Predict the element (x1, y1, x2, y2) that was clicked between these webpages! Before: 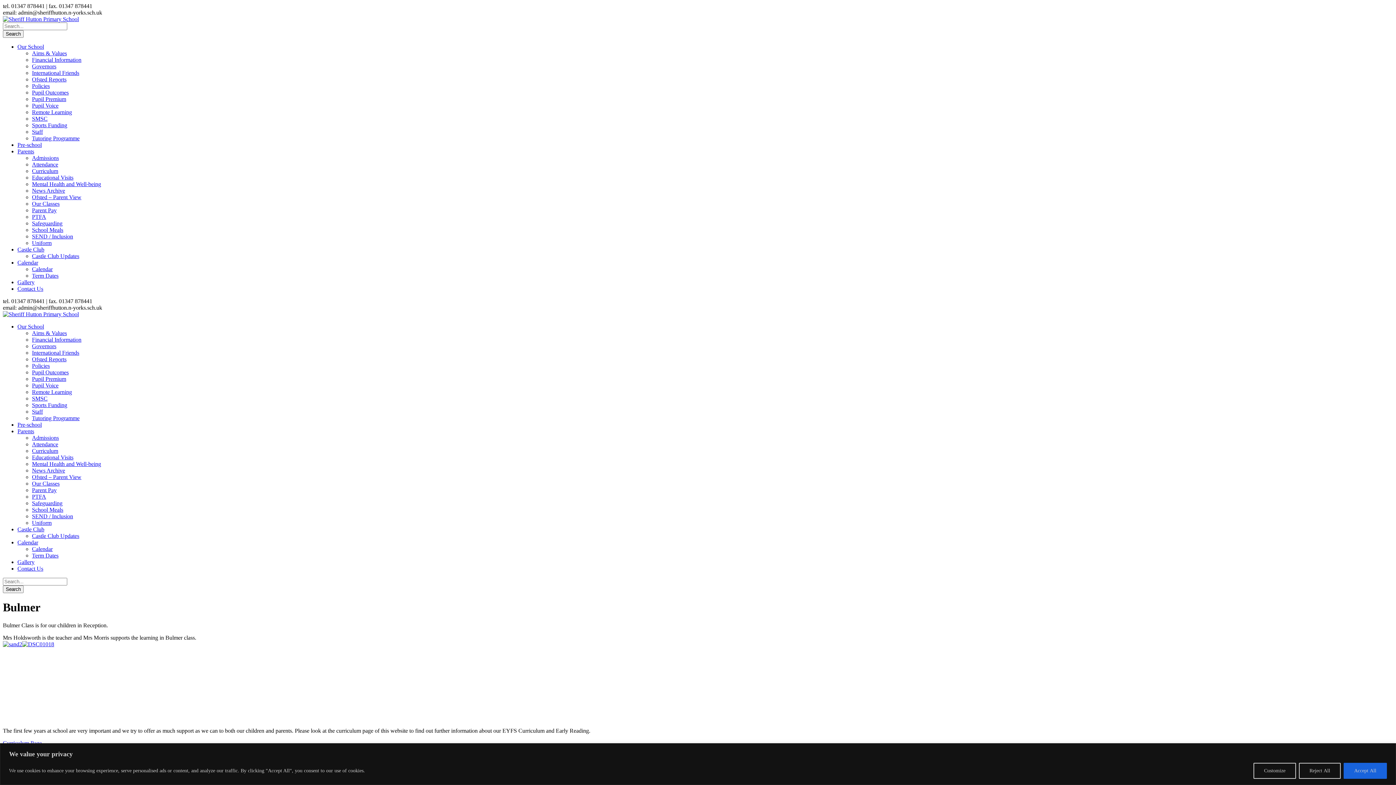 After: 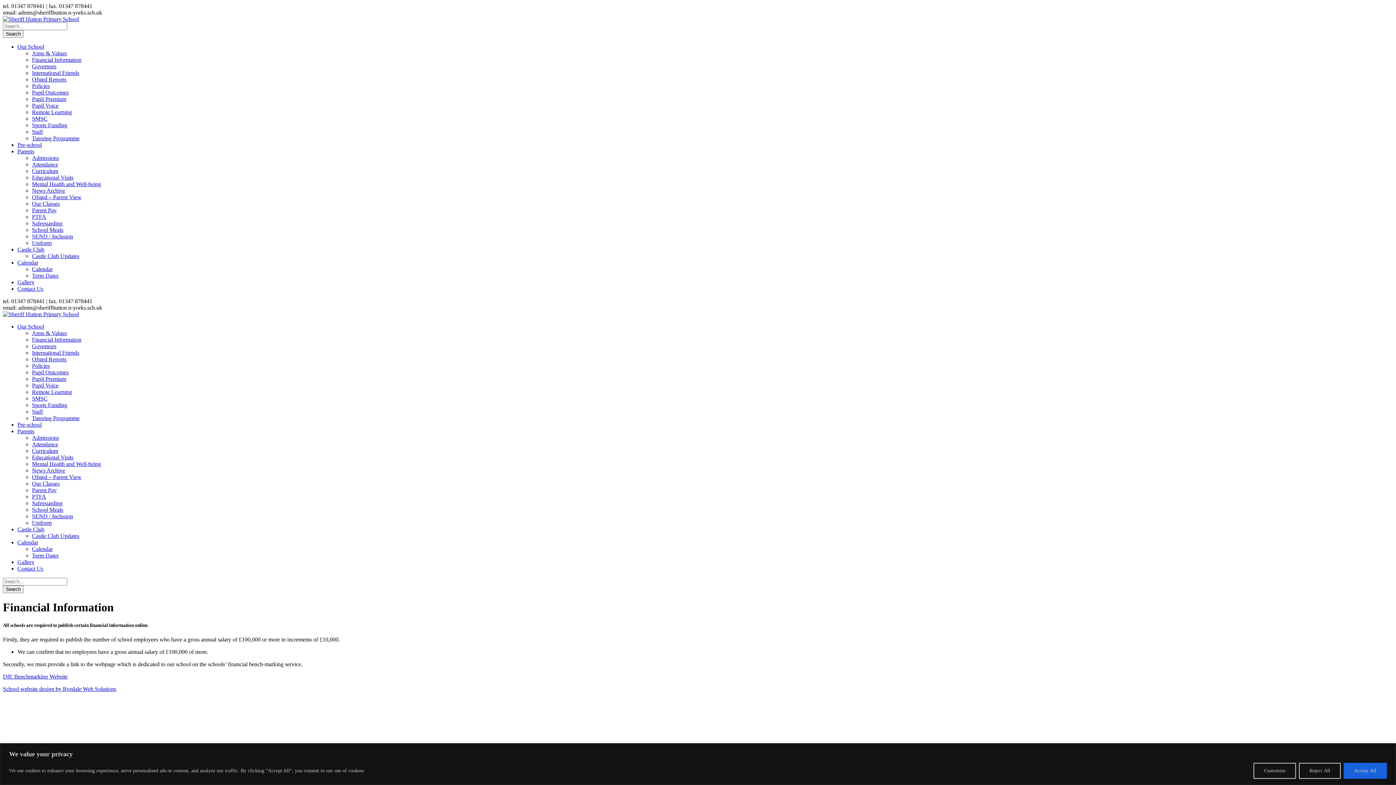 Action: bbox: (32, 56, 81, 62) label: Financial Information